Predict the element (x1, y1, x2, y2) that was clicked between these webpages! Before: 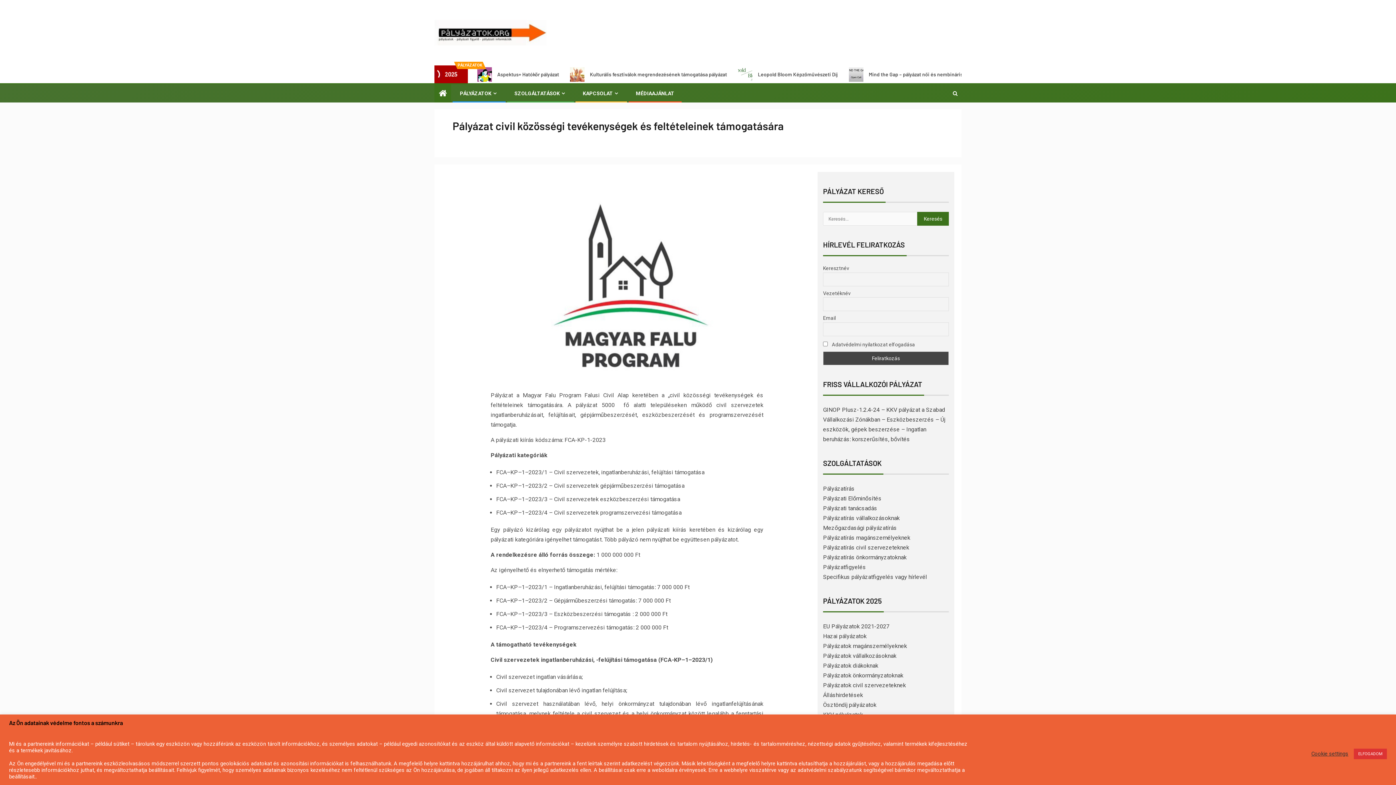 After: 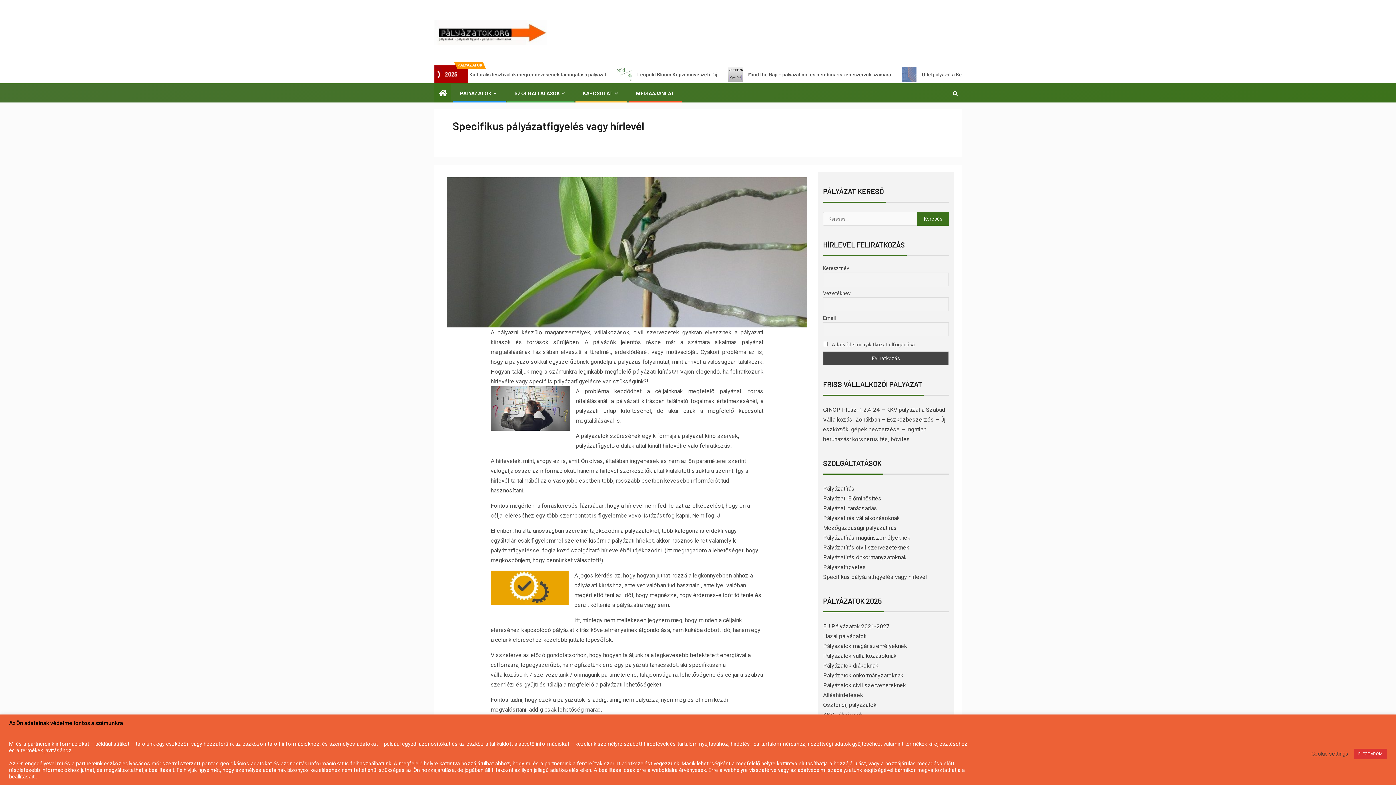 Action: label: Specifikus pályázatfigyelés vagy hírlevél bbox: (823, 573, 927, 580)